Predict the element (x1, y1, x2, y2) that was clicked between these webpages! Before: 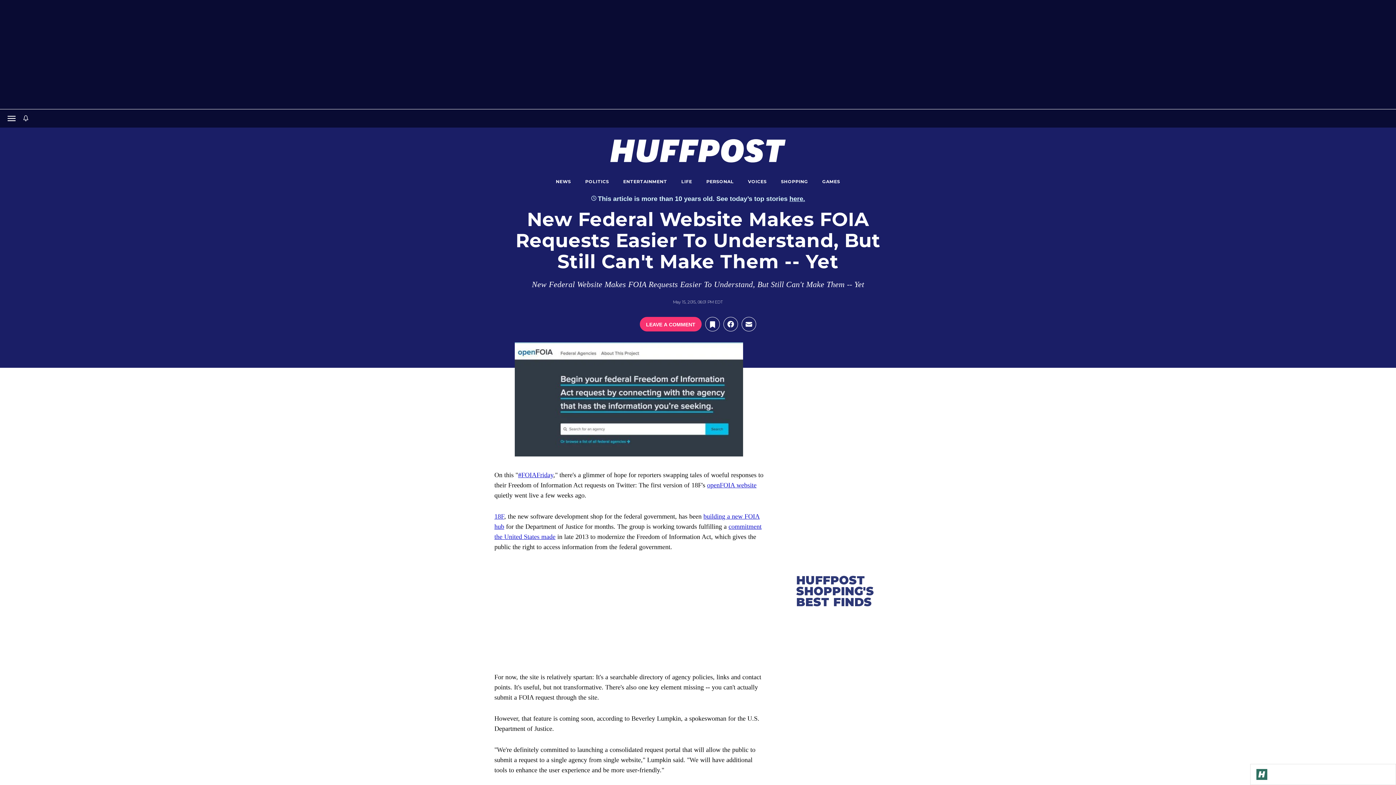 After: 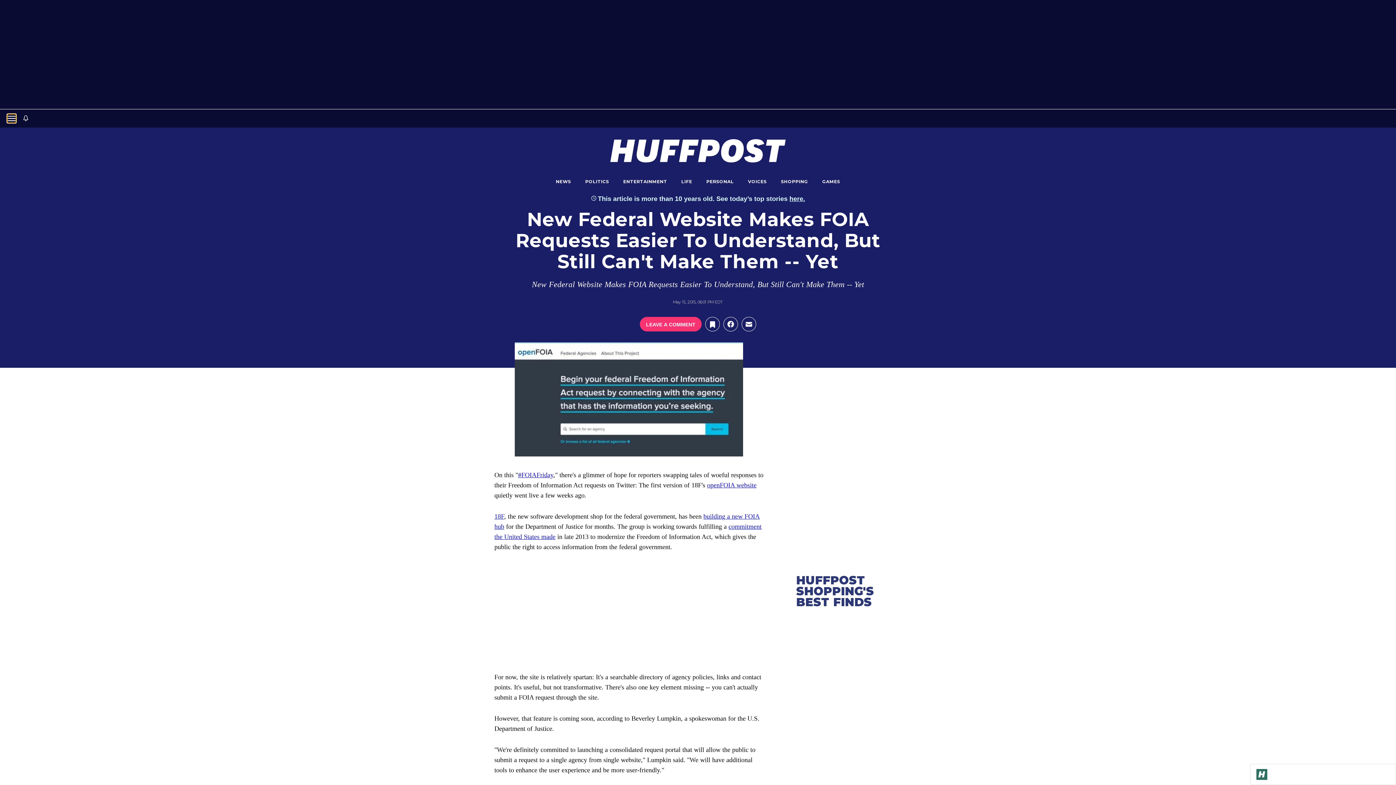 Action: bbox: (7, 114, 16, 122) label: Open main menu